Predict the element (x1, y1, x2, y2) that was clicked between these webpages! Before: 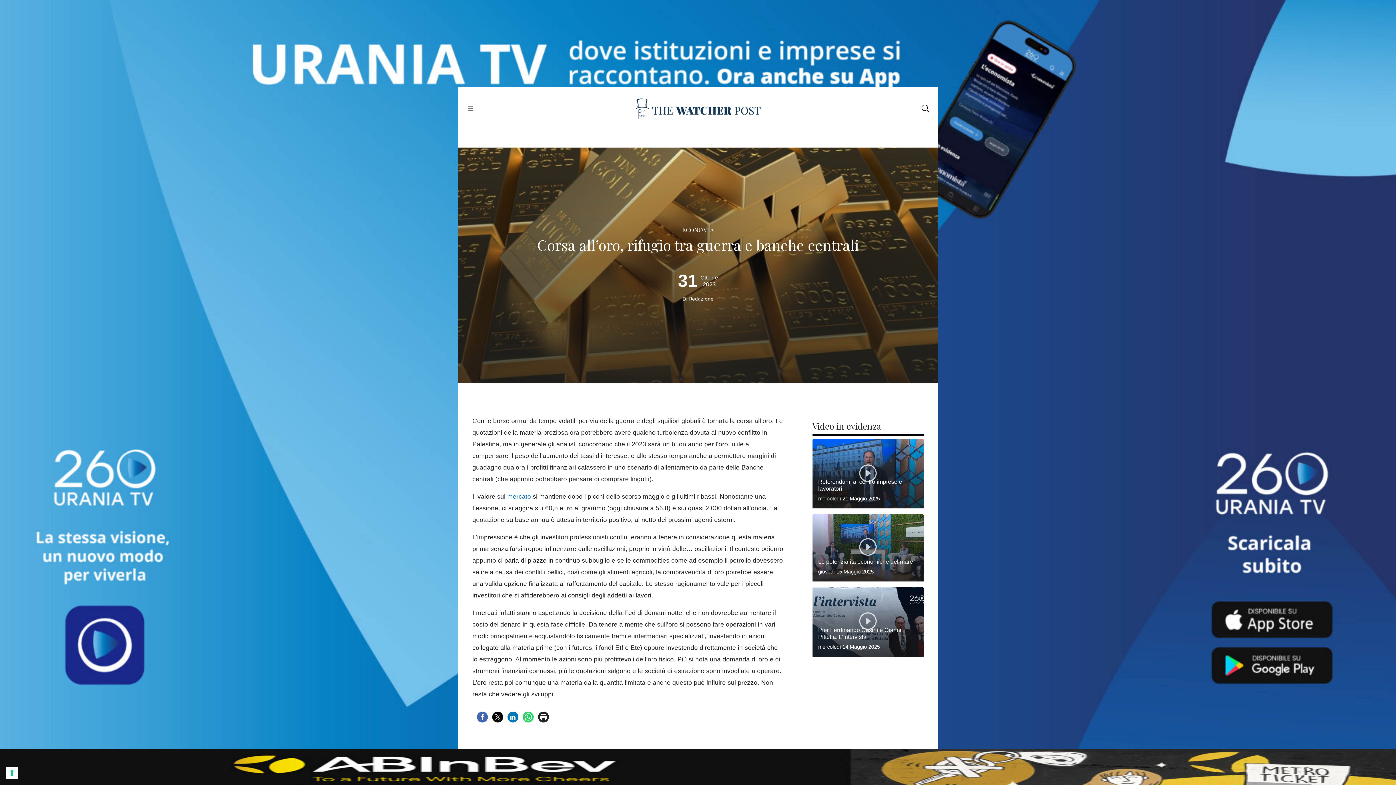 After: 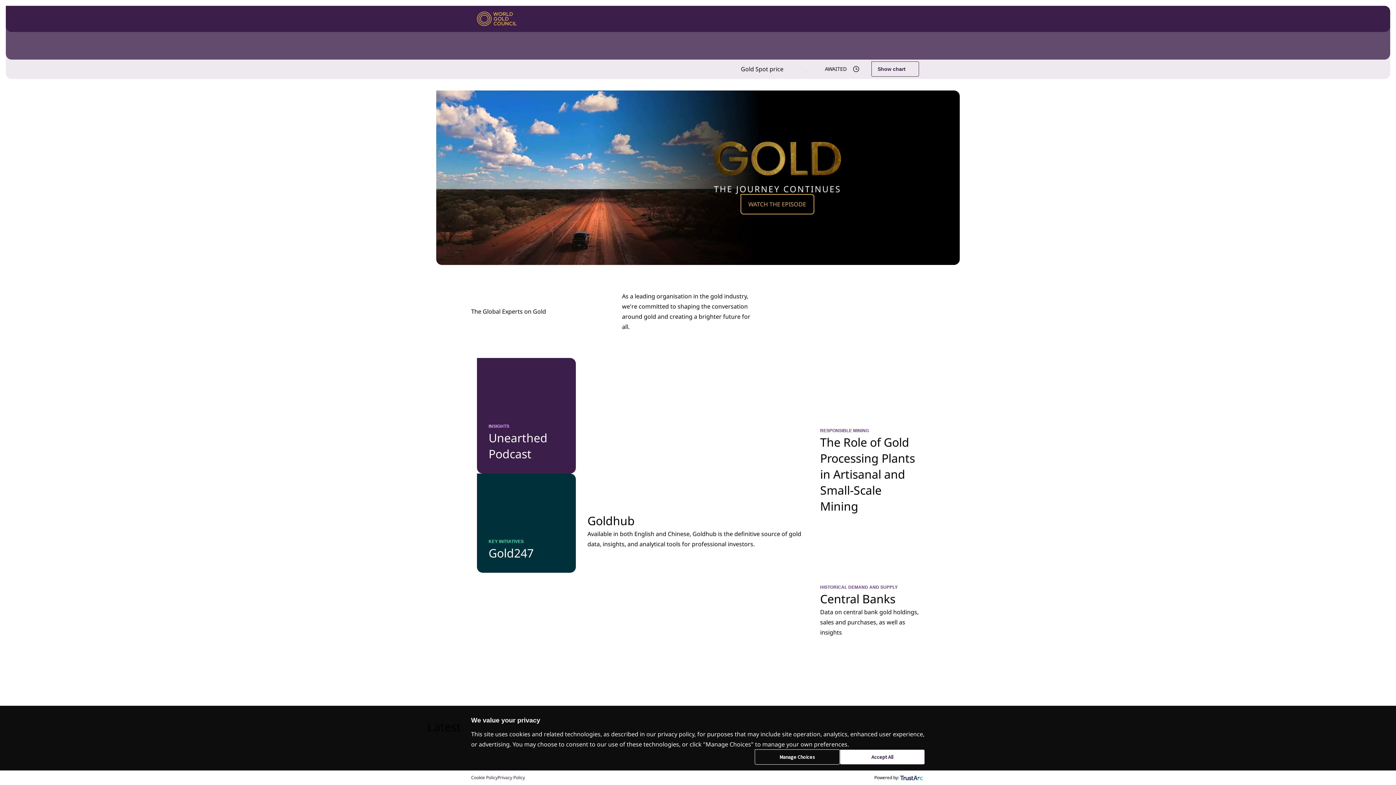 Action: label: mercato bbox: (507, 493, 531, 500)